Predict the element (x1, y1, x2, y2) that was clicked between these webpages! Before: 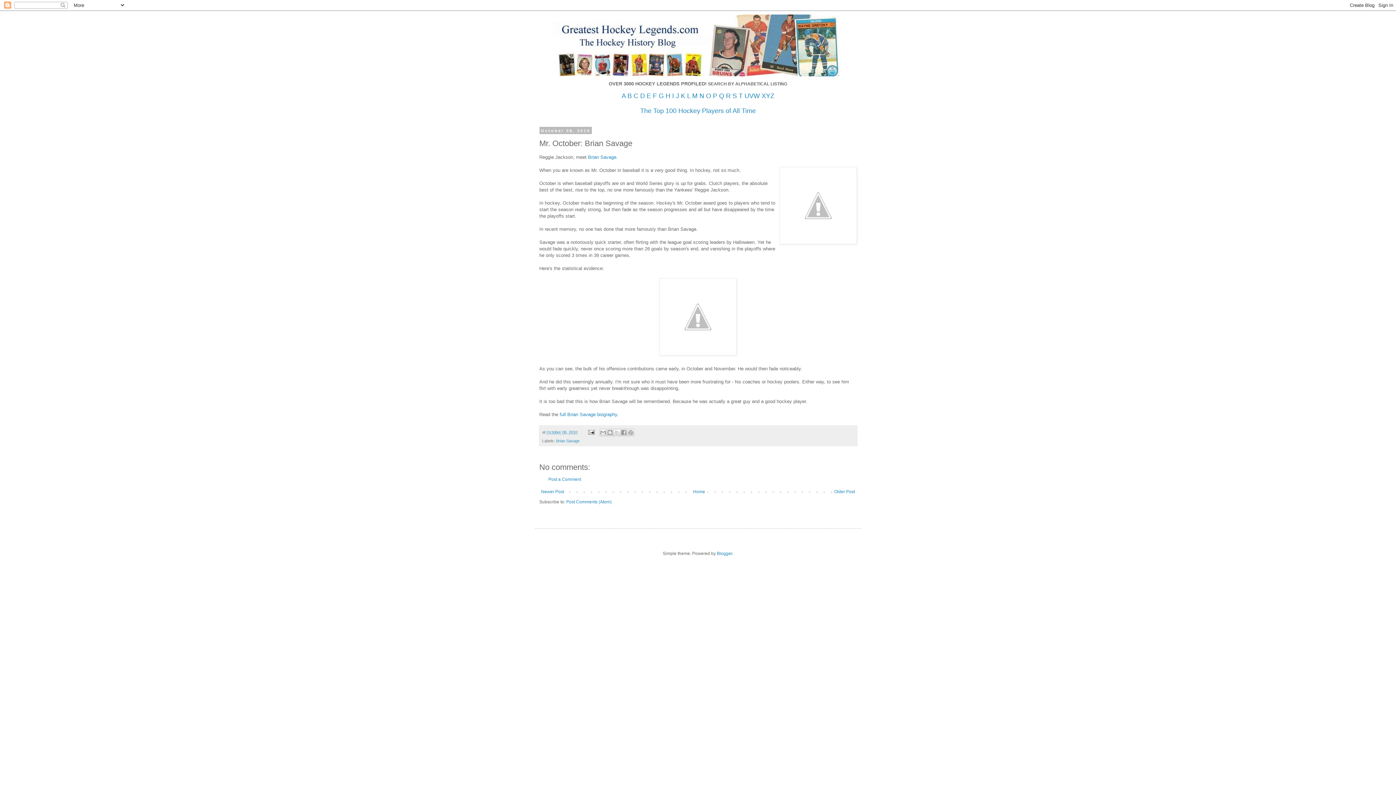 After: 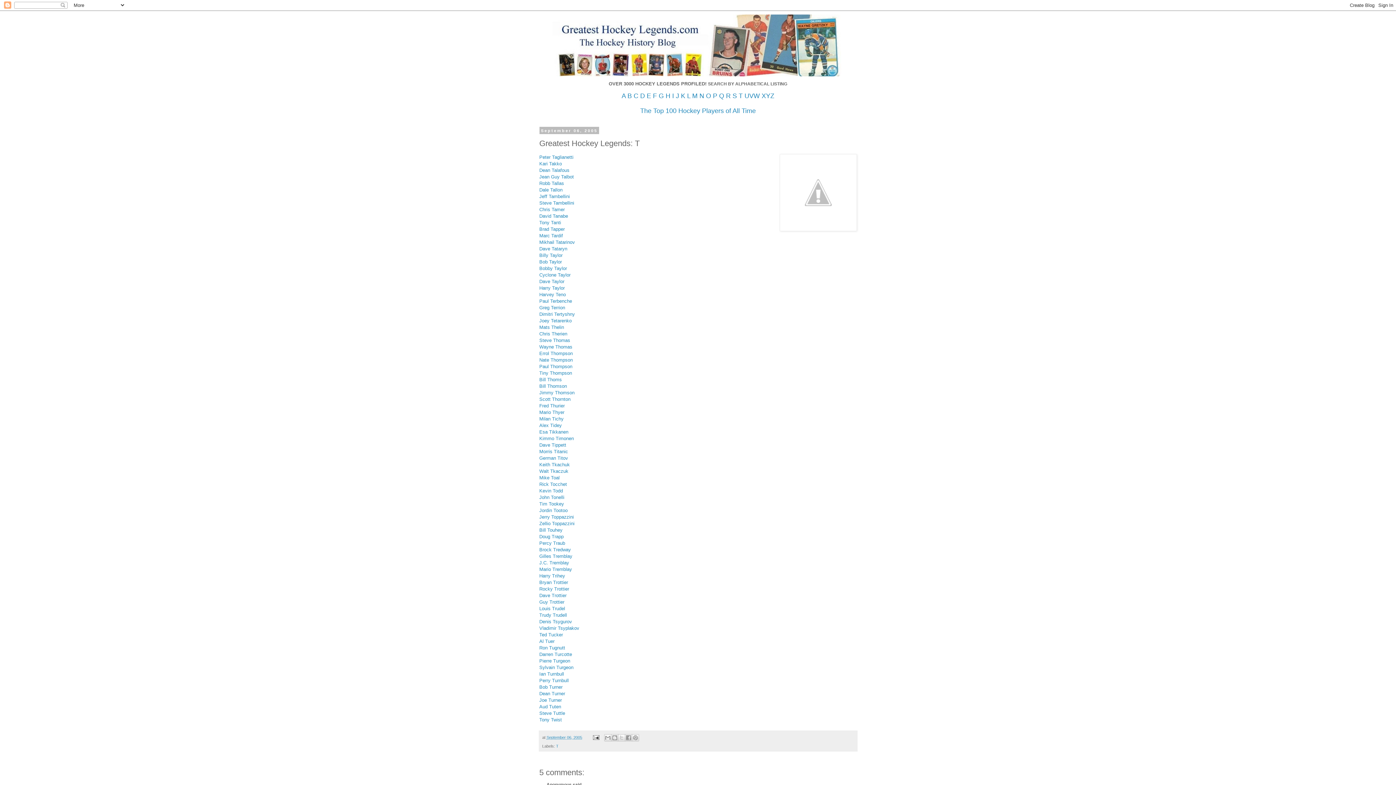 Action: label: T bbox: (738, 92, 742, 99)